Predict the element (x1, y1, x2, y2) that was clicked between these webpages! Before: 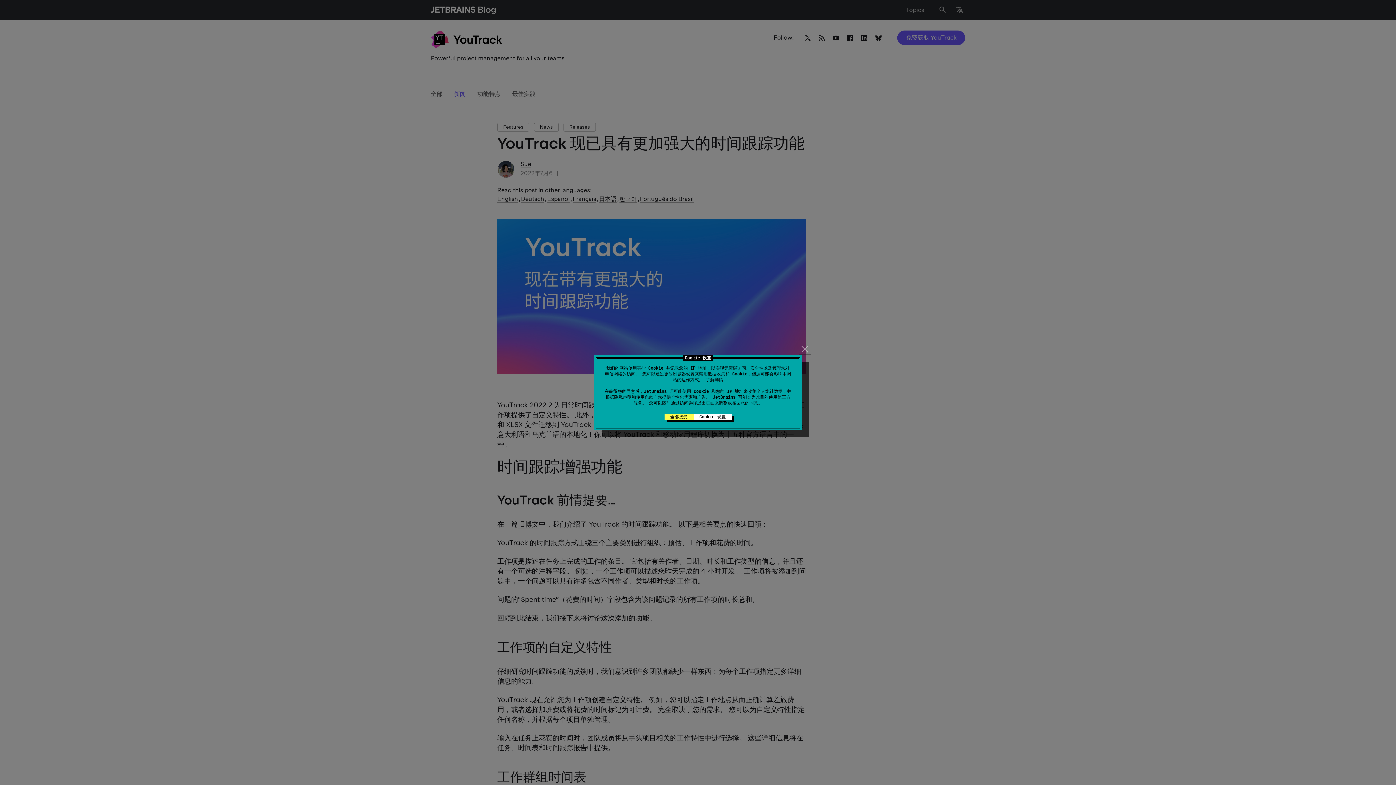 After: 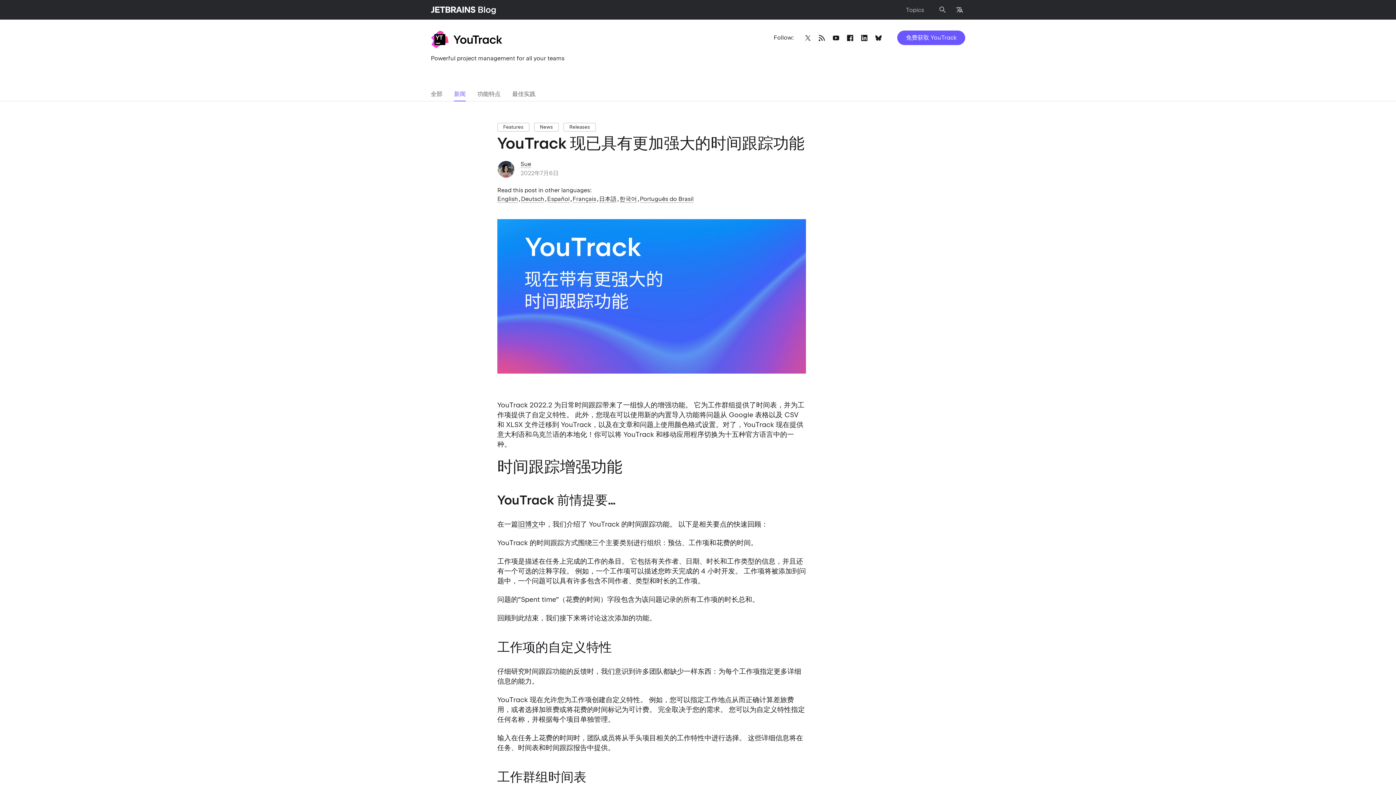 Action: label: close bbox: (799, 343, 810, 354)